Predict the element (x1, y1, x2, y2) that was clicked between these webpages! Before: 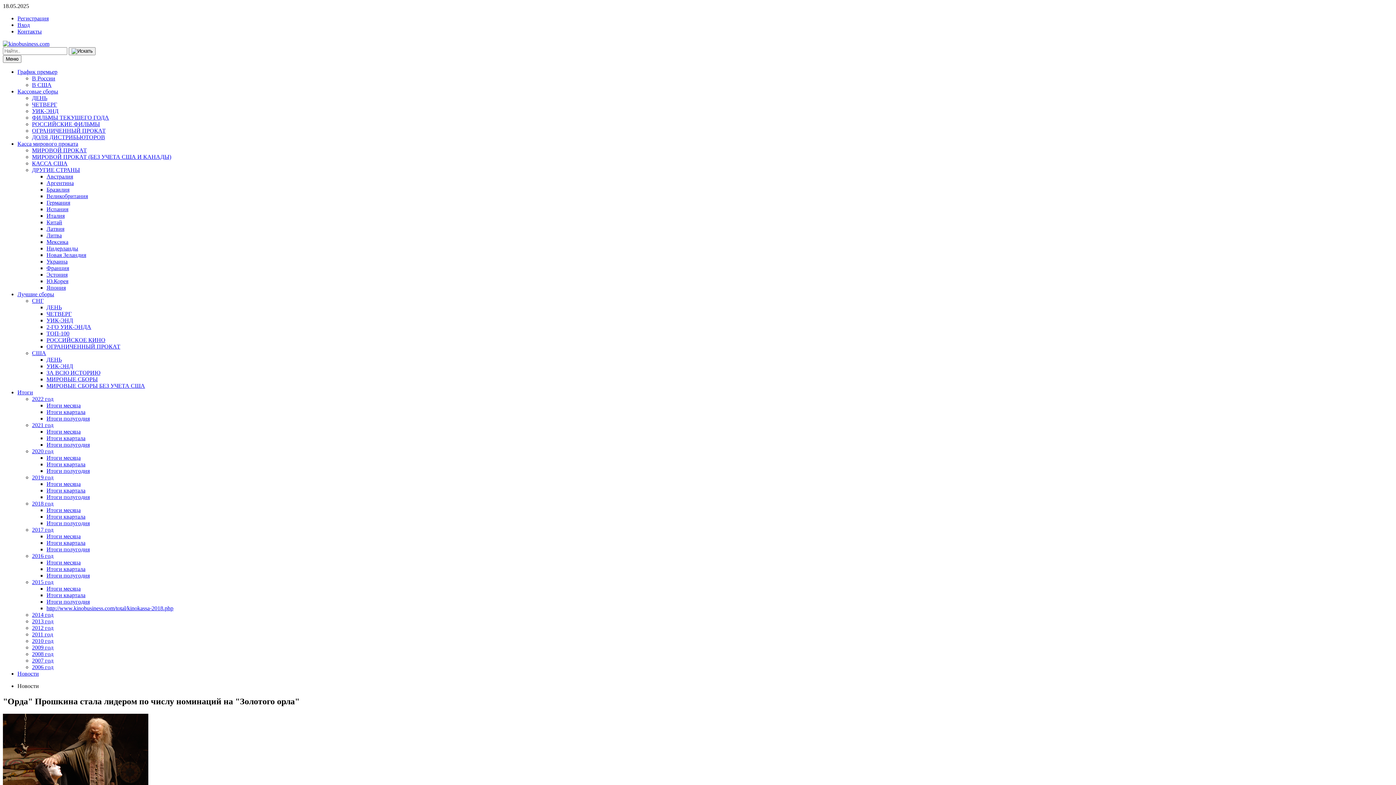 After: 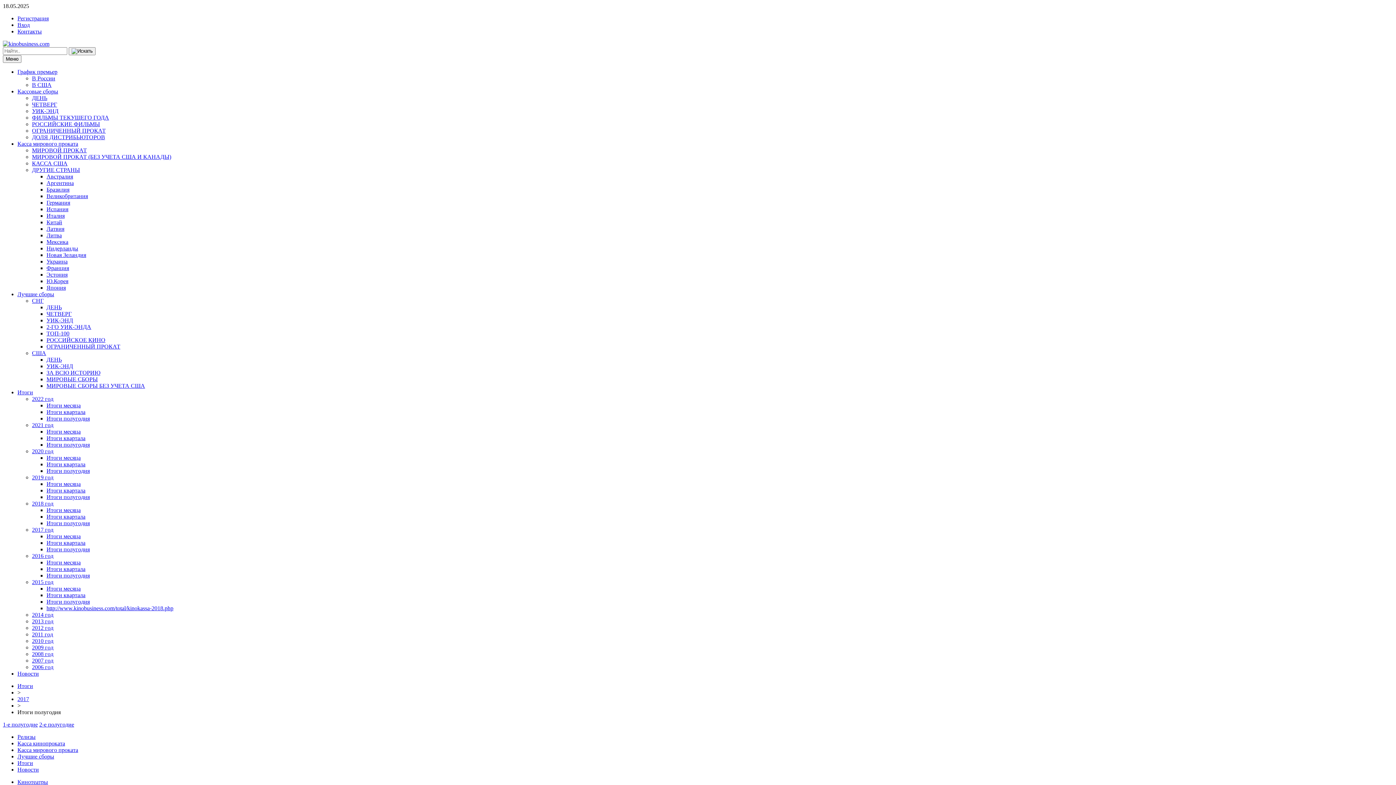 Action: label: Итоги полугодия bbox: (46, 546, 89, 552)